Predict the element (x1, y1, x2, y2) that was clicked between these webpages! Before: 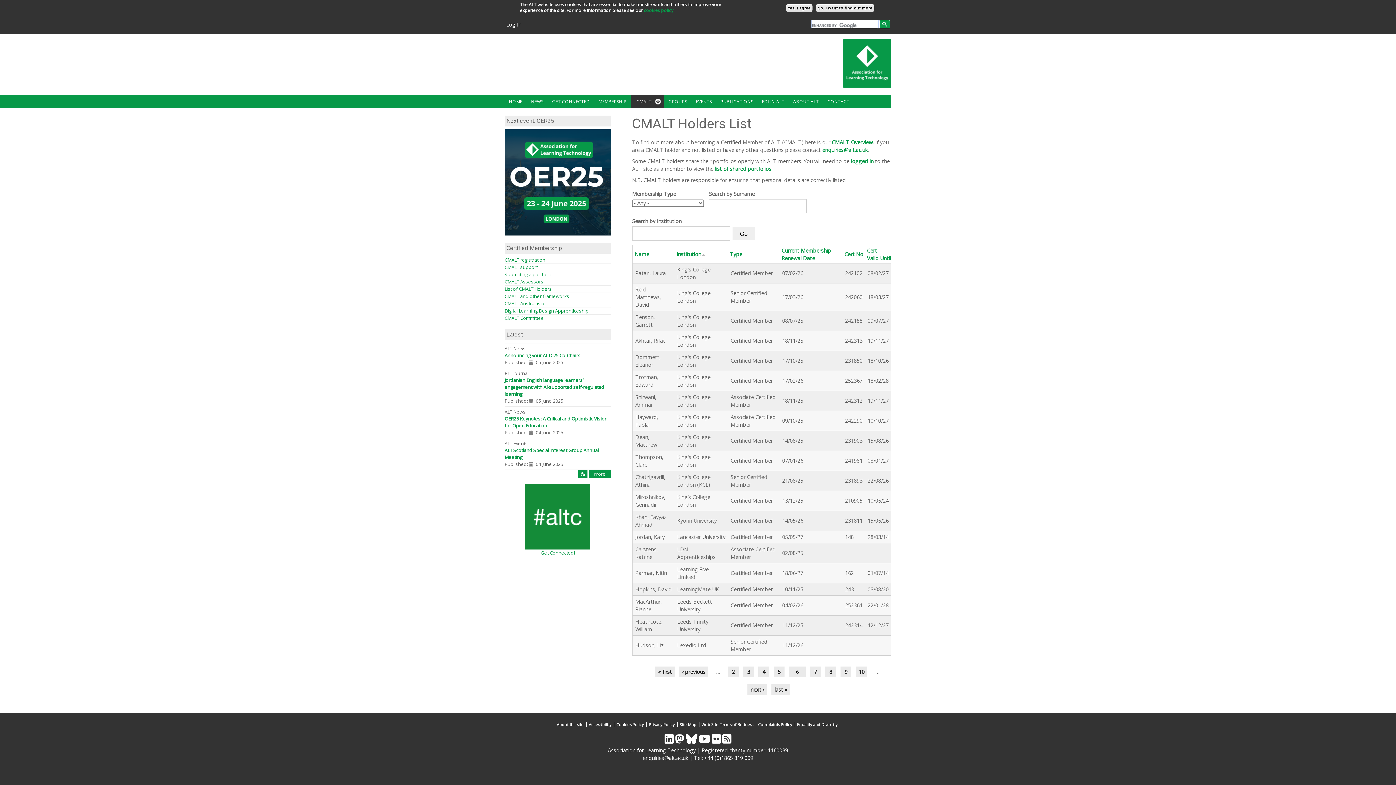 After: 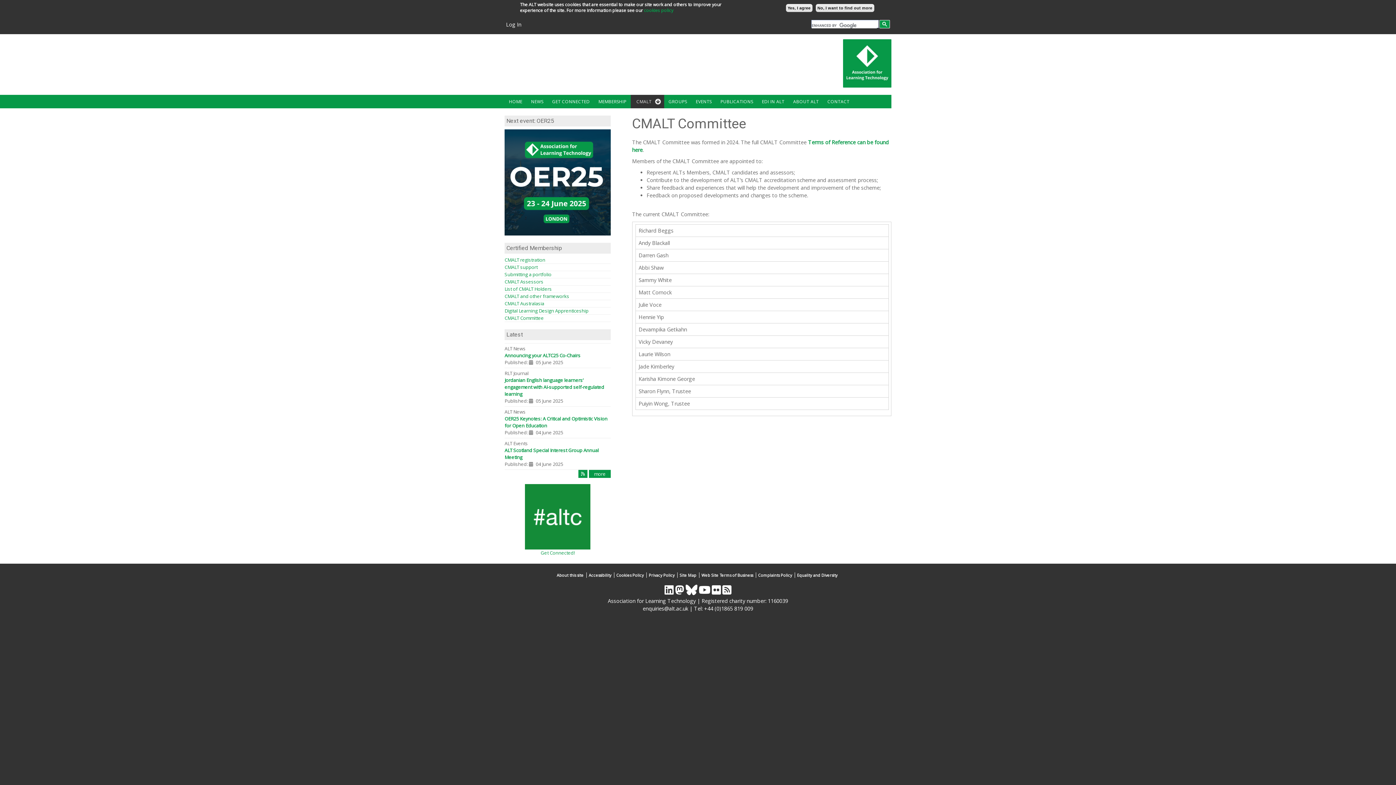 Action: label: CMALT Committee bbox: (504, 315, 544, 321)